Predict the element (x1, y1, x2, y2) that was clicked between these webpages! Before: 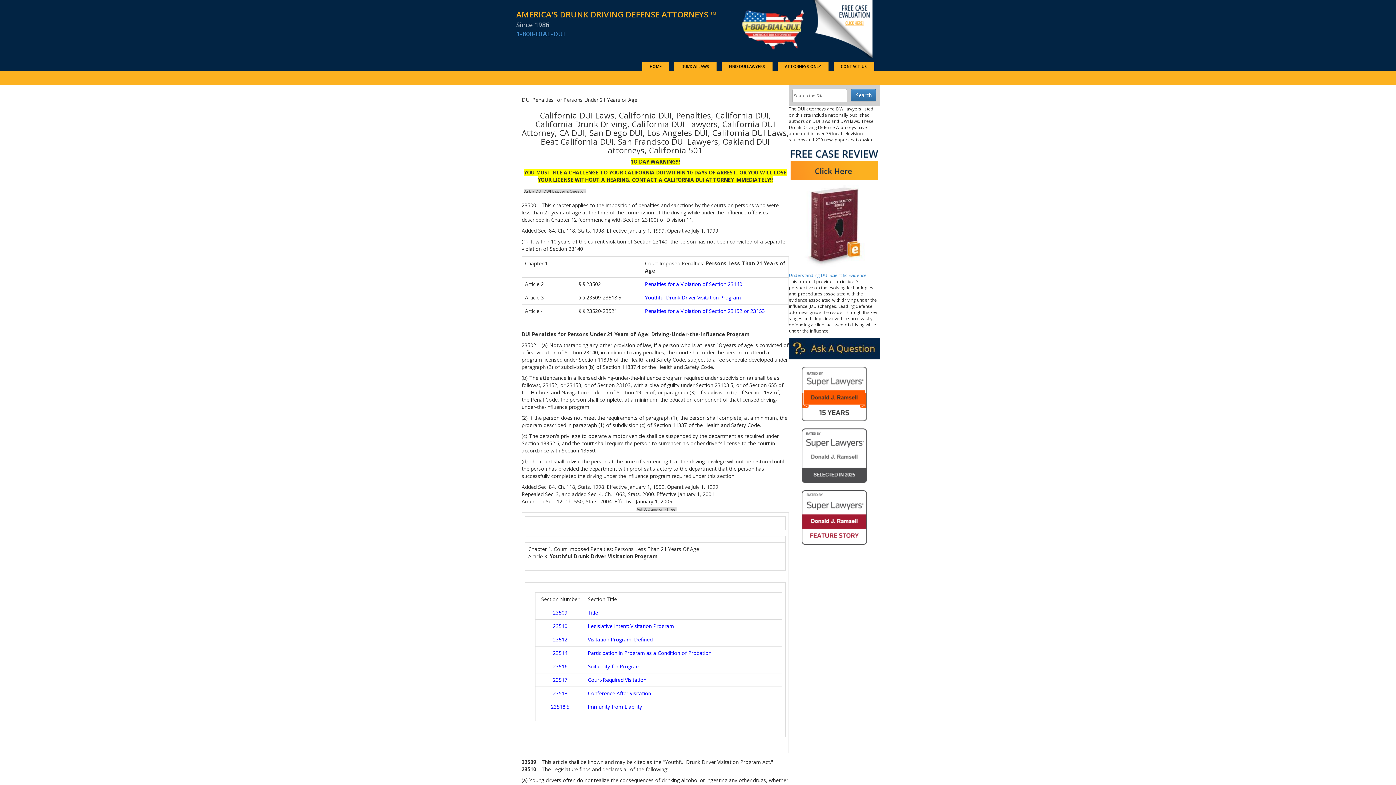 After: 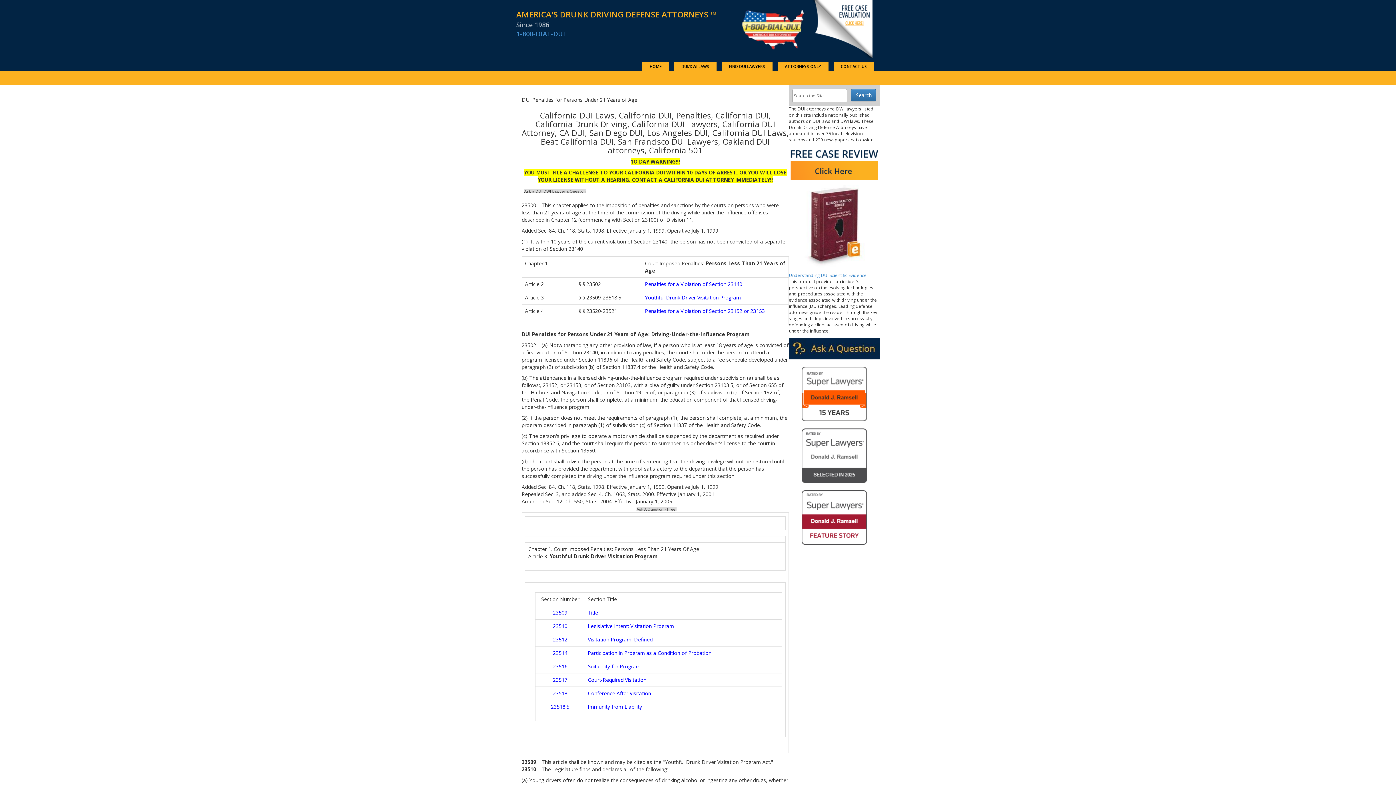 Action: bbox: (800, 223, 868, 229)